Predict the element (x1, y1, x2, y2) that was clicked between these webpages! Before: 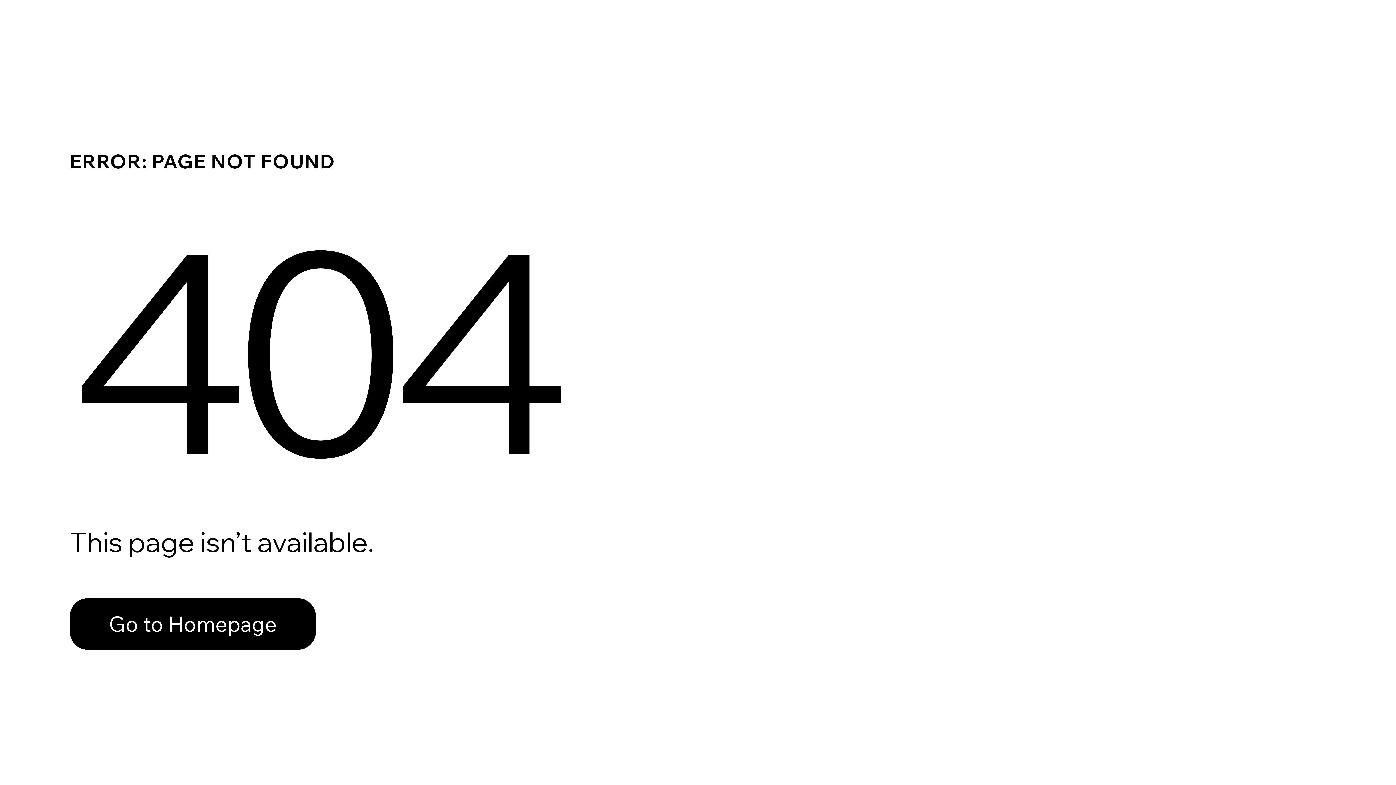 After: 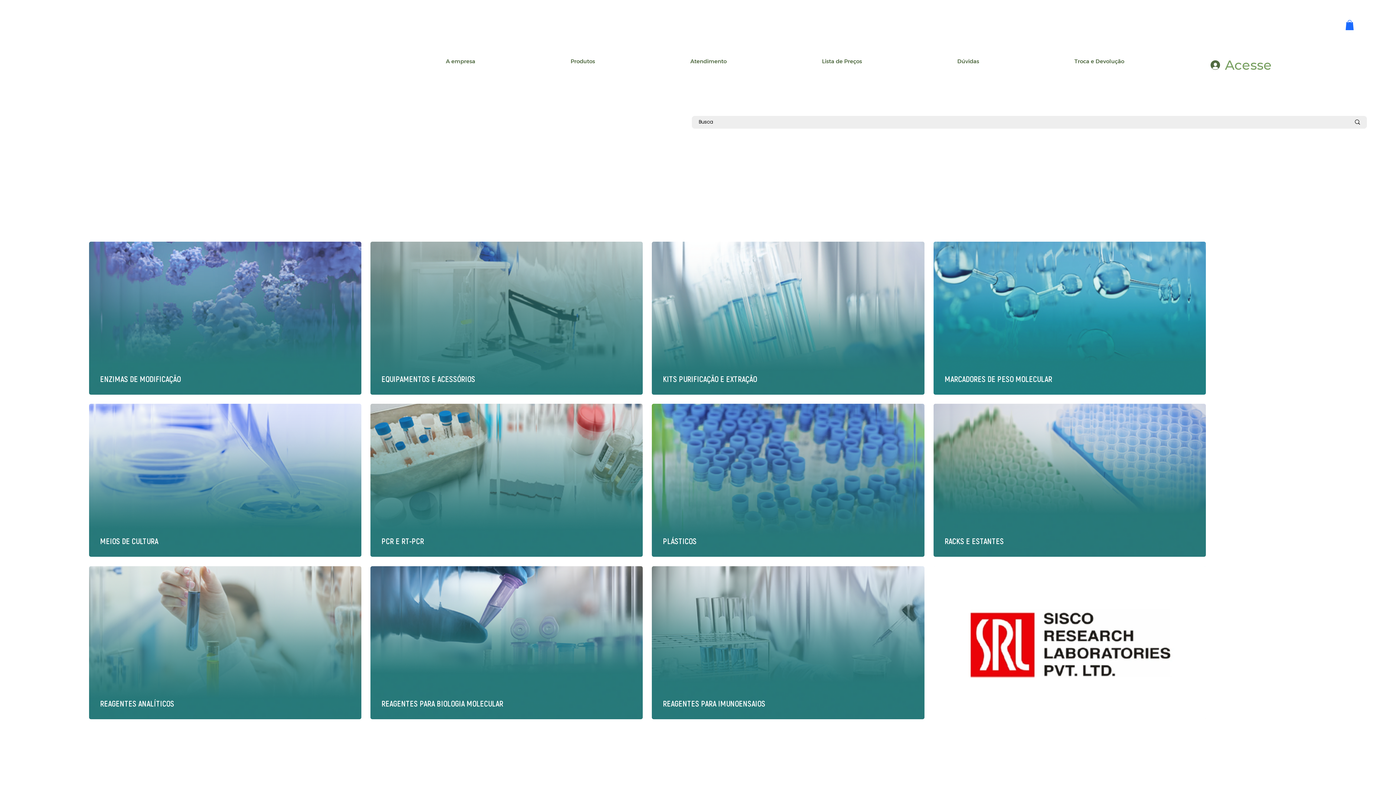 Action: bbox: (69, 582, 768, 659) label: Go to Homepage